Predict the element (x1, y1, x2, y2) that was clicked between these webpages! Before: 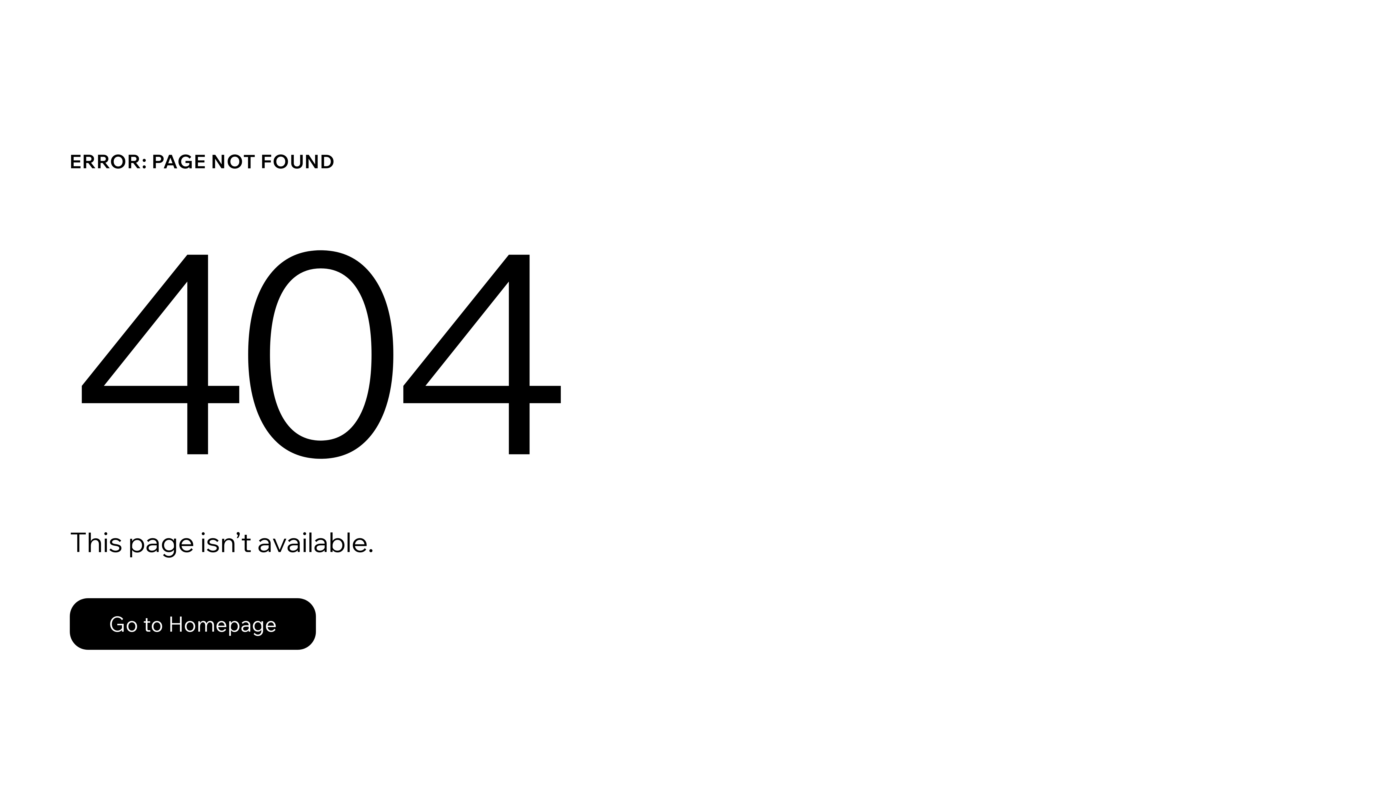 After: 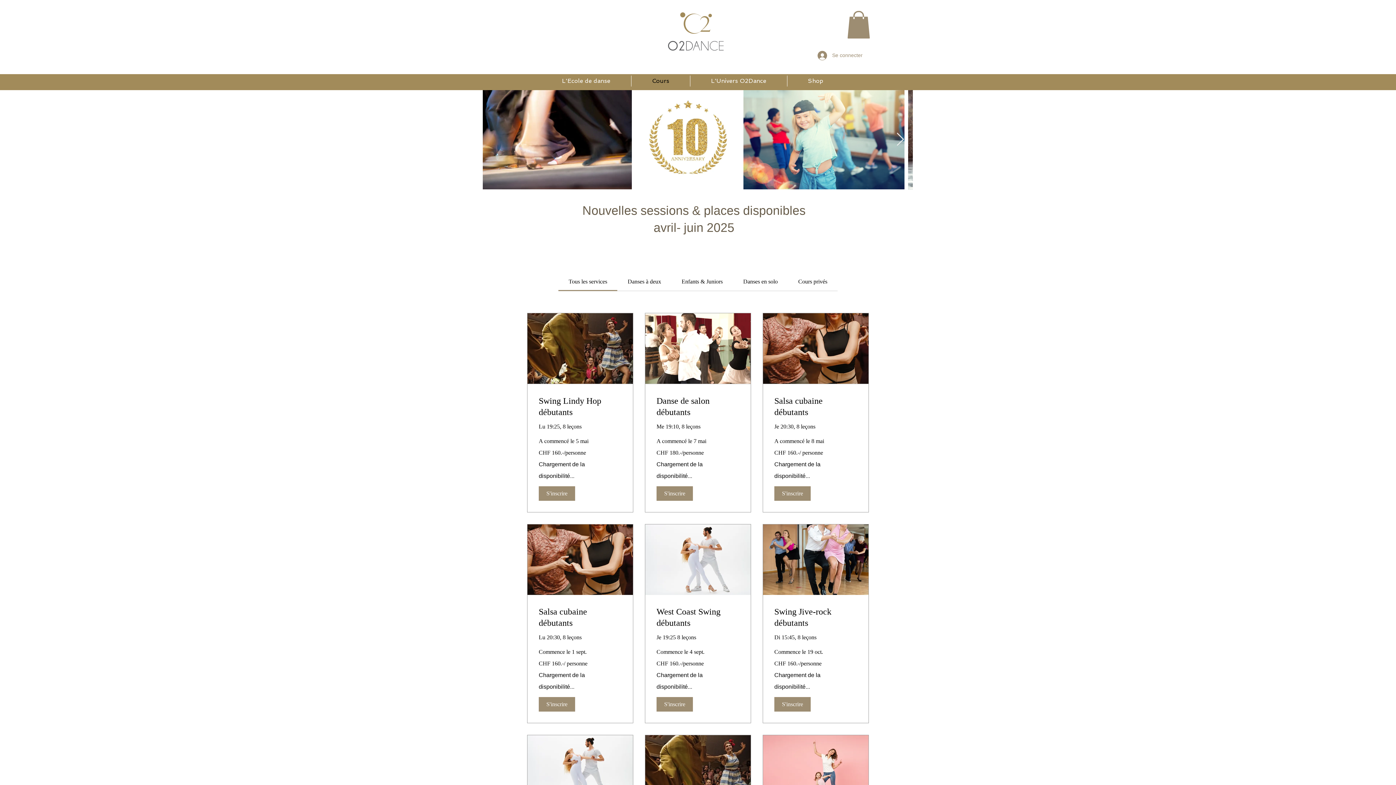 Action: label: Go to Homepage bbox: (69, 598, 316, 650)